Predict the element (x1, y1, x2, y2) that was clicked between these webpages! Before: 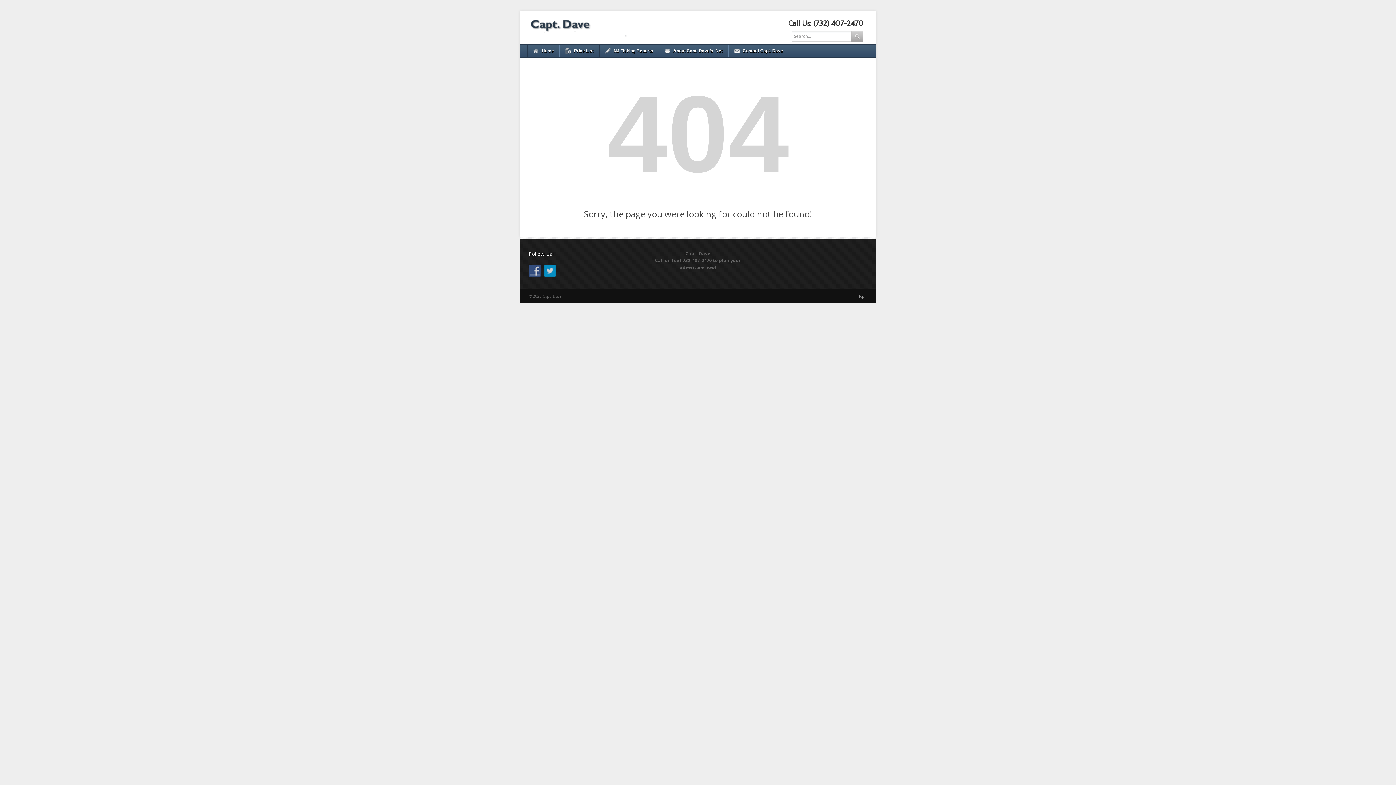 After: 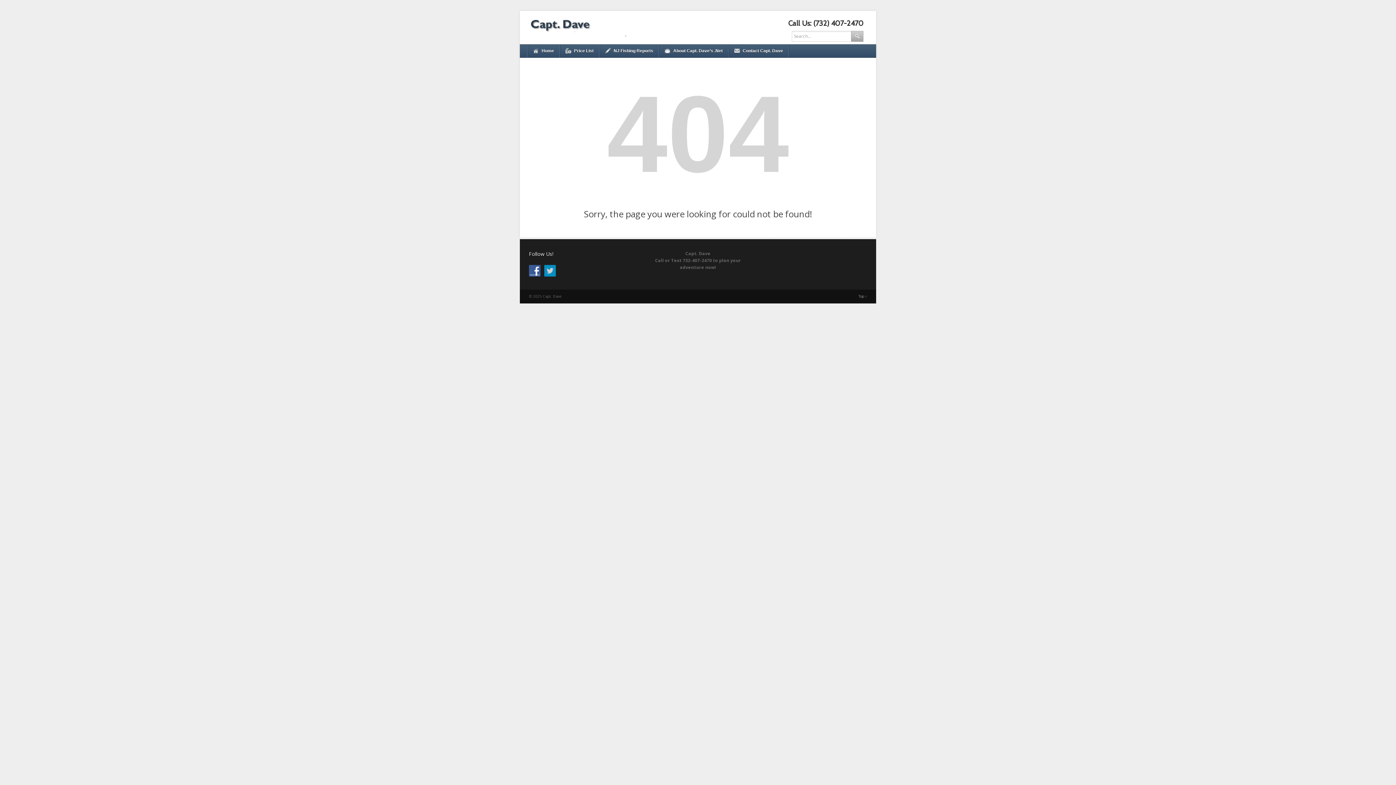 Action: bbox: (529, 267, 544, 274)